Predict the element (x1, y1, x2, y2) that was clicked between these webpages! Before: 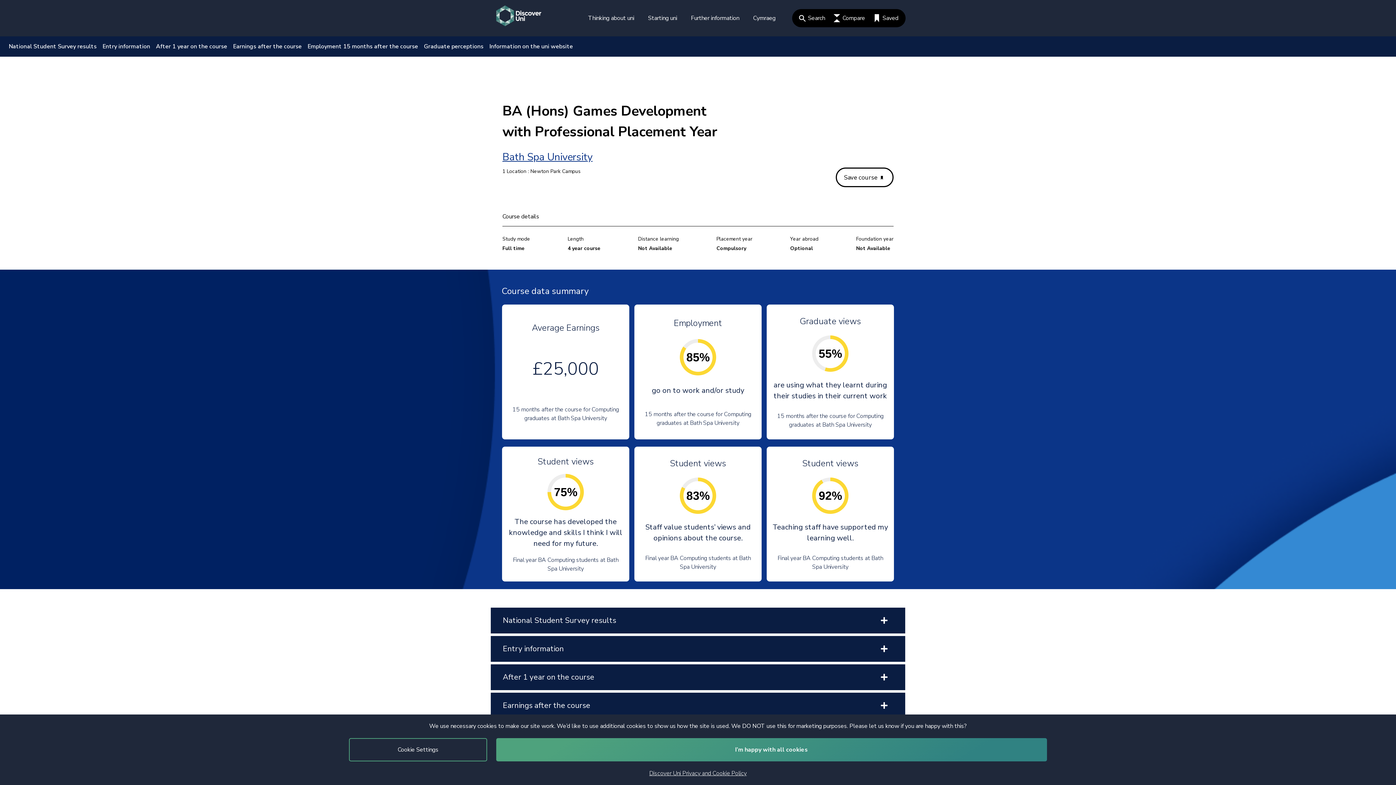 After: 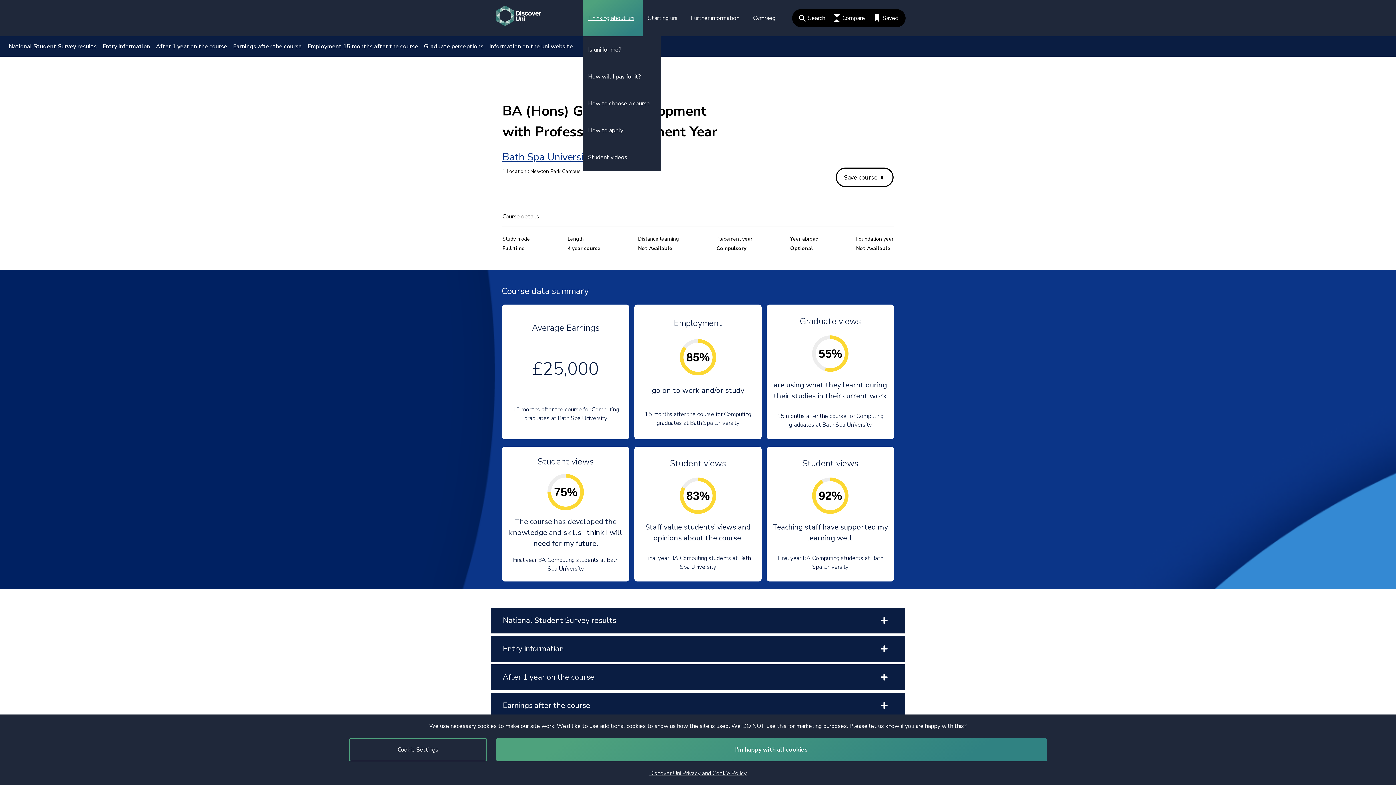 Action: label: Thinking about uni bbox: (588, 0, 637, 36)